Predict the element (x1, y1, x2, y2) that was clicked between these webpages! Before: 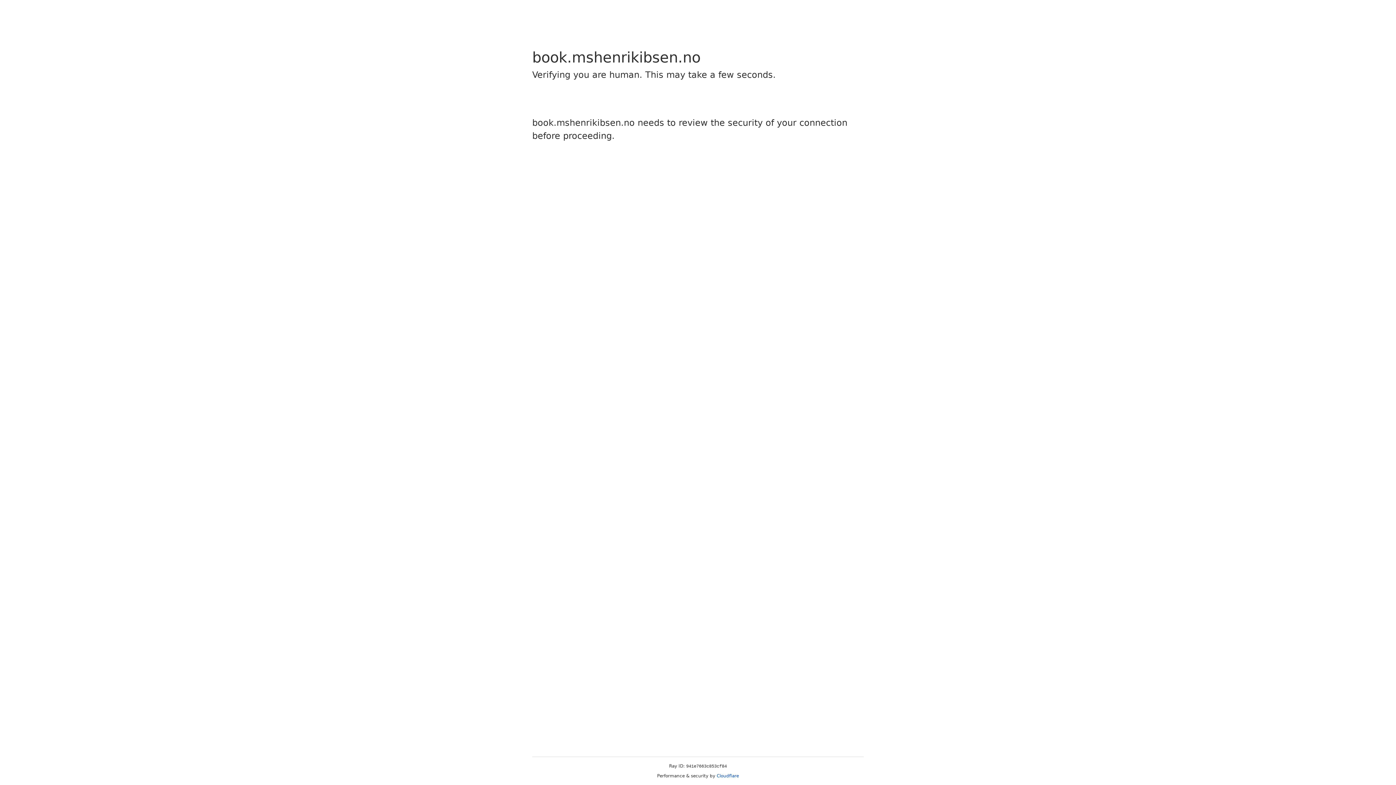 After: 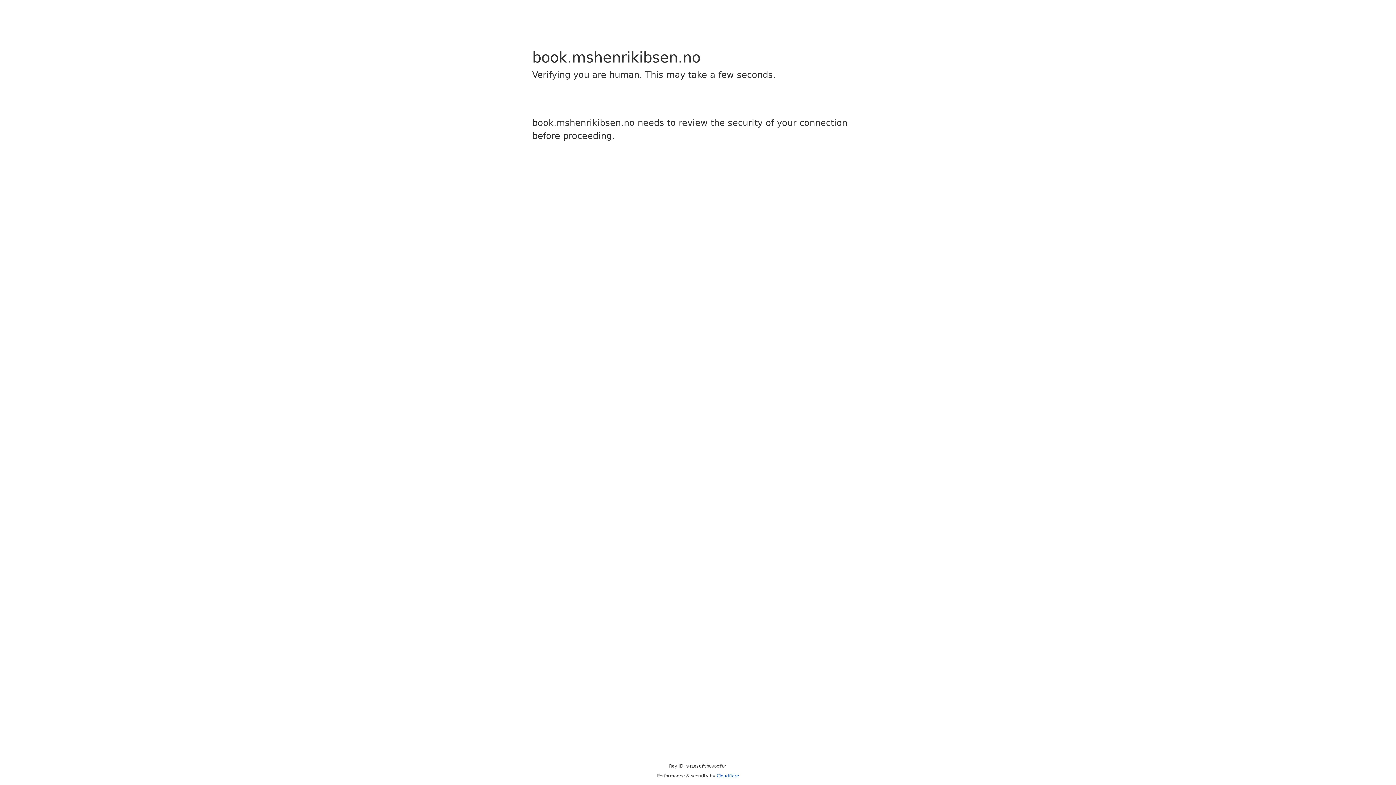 Action: label: Cloudflare bbox: (716, 773, 739, 778)